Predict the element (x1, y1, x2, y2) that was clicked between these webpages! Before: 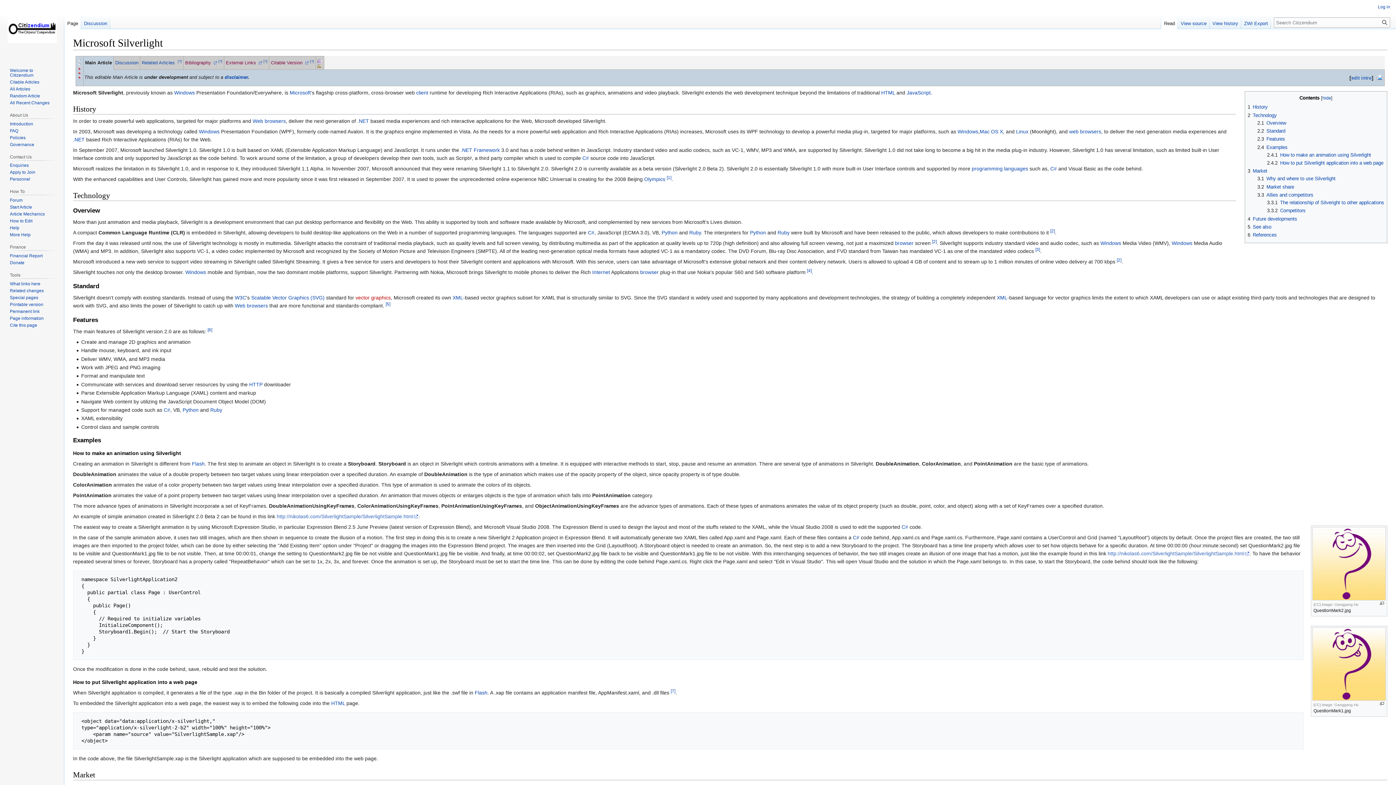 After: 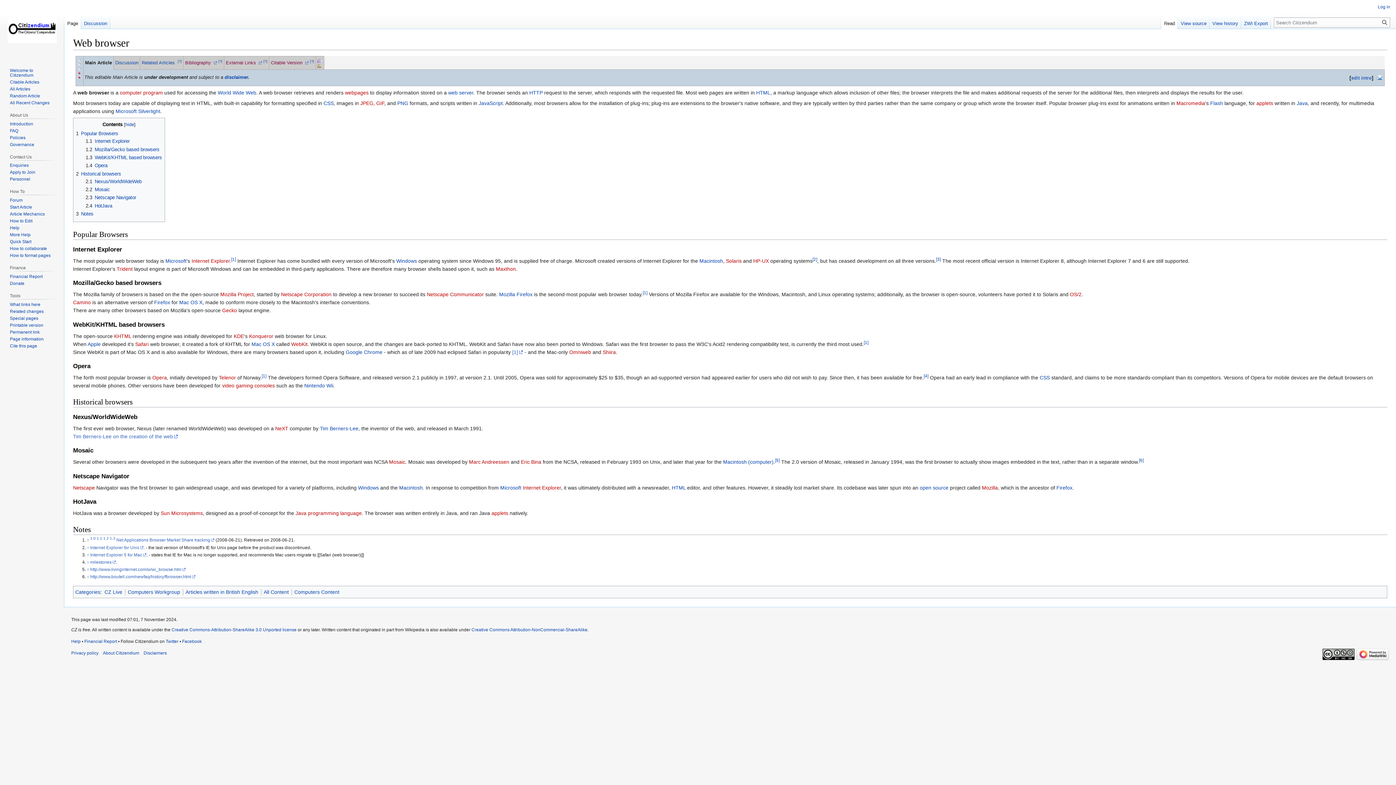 Action: label: Web browsers bbox: (234, 303, 268, 308)